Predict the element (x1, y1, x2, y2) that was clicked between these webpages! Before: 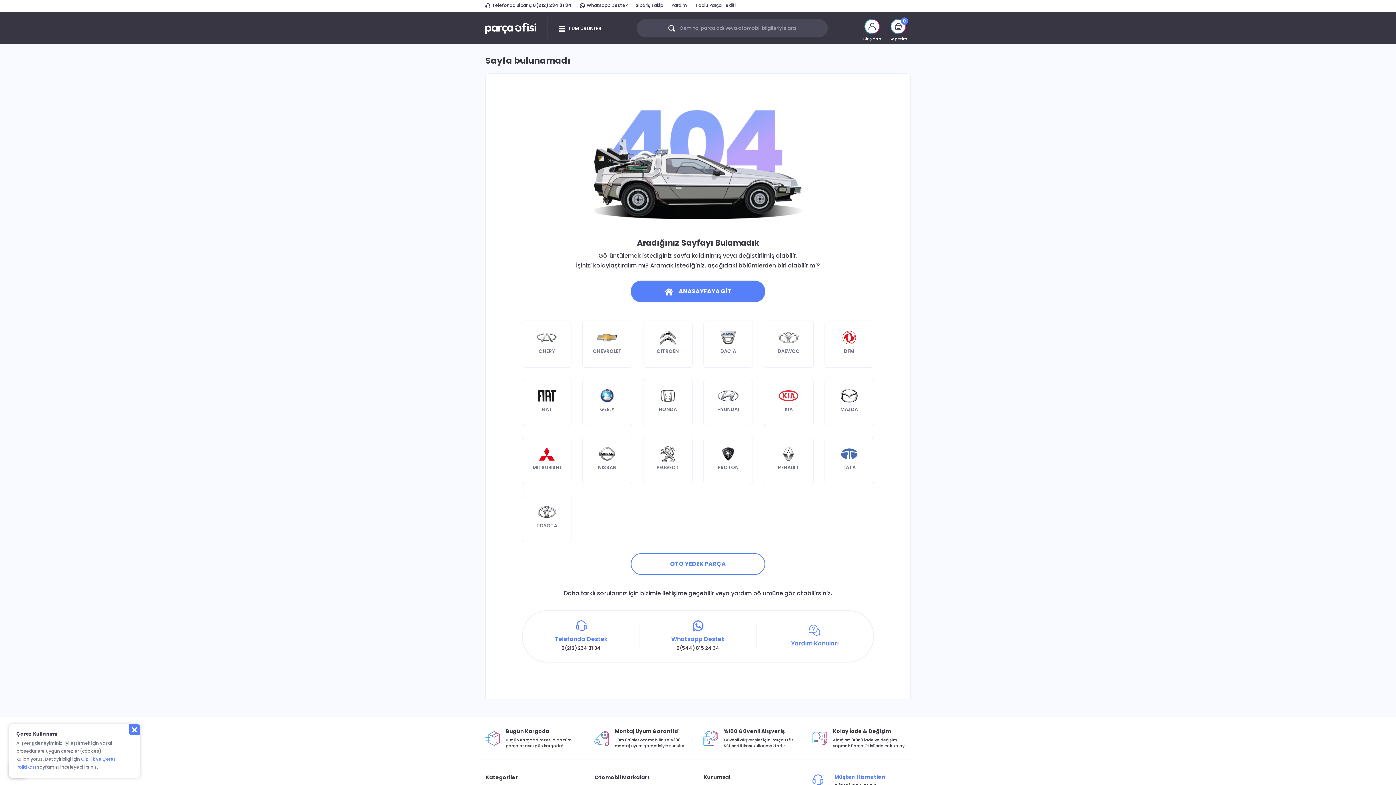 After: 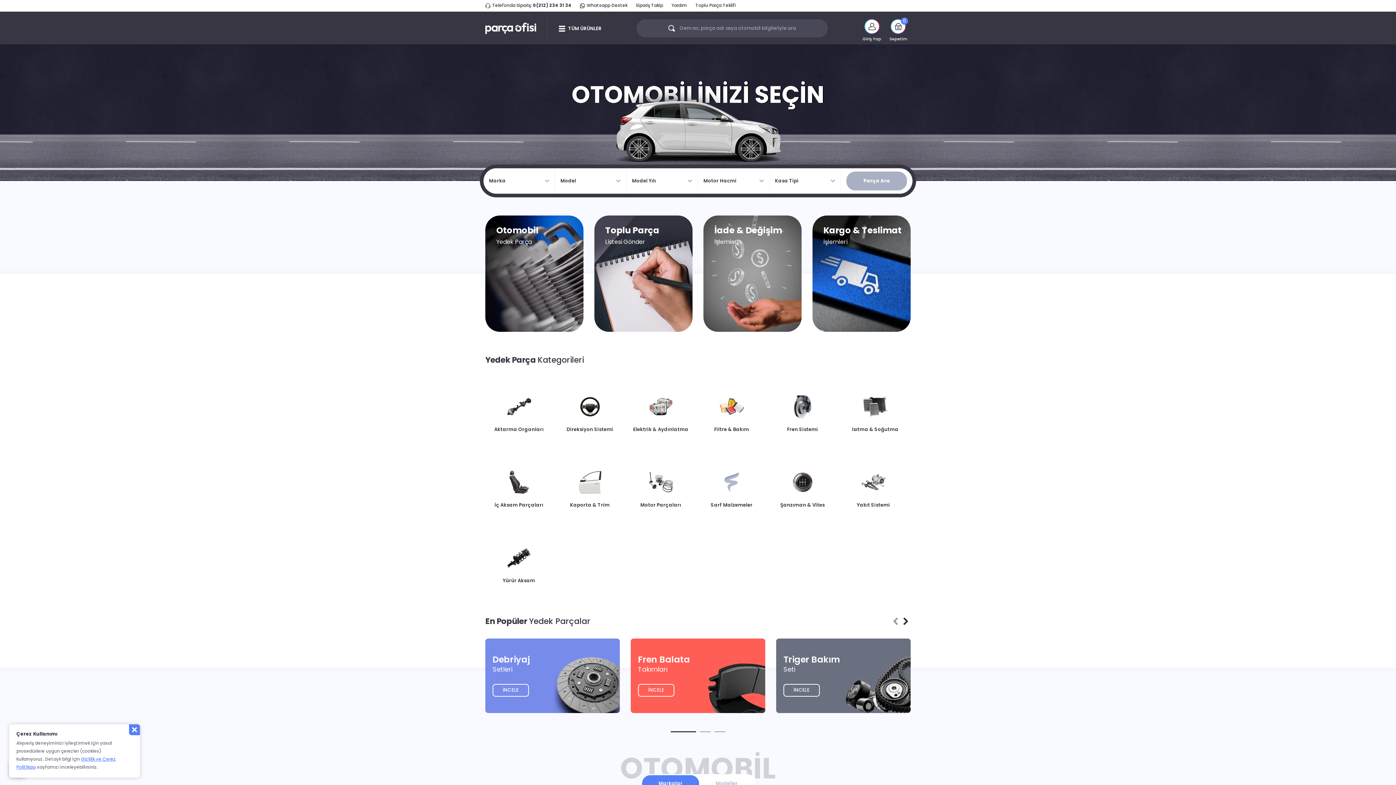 Action: label: ANASAYFAYA GİT bbox: (630, 280, 765, 302)